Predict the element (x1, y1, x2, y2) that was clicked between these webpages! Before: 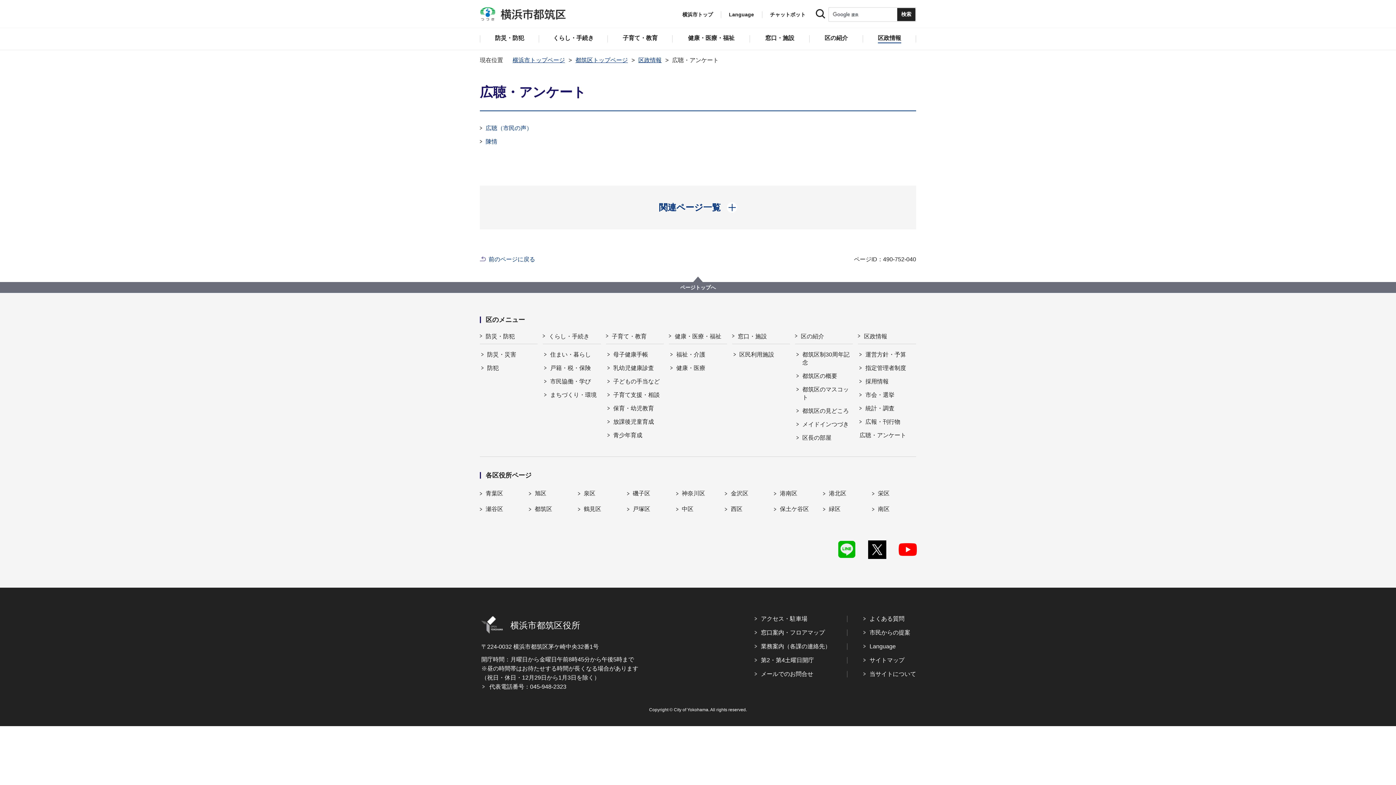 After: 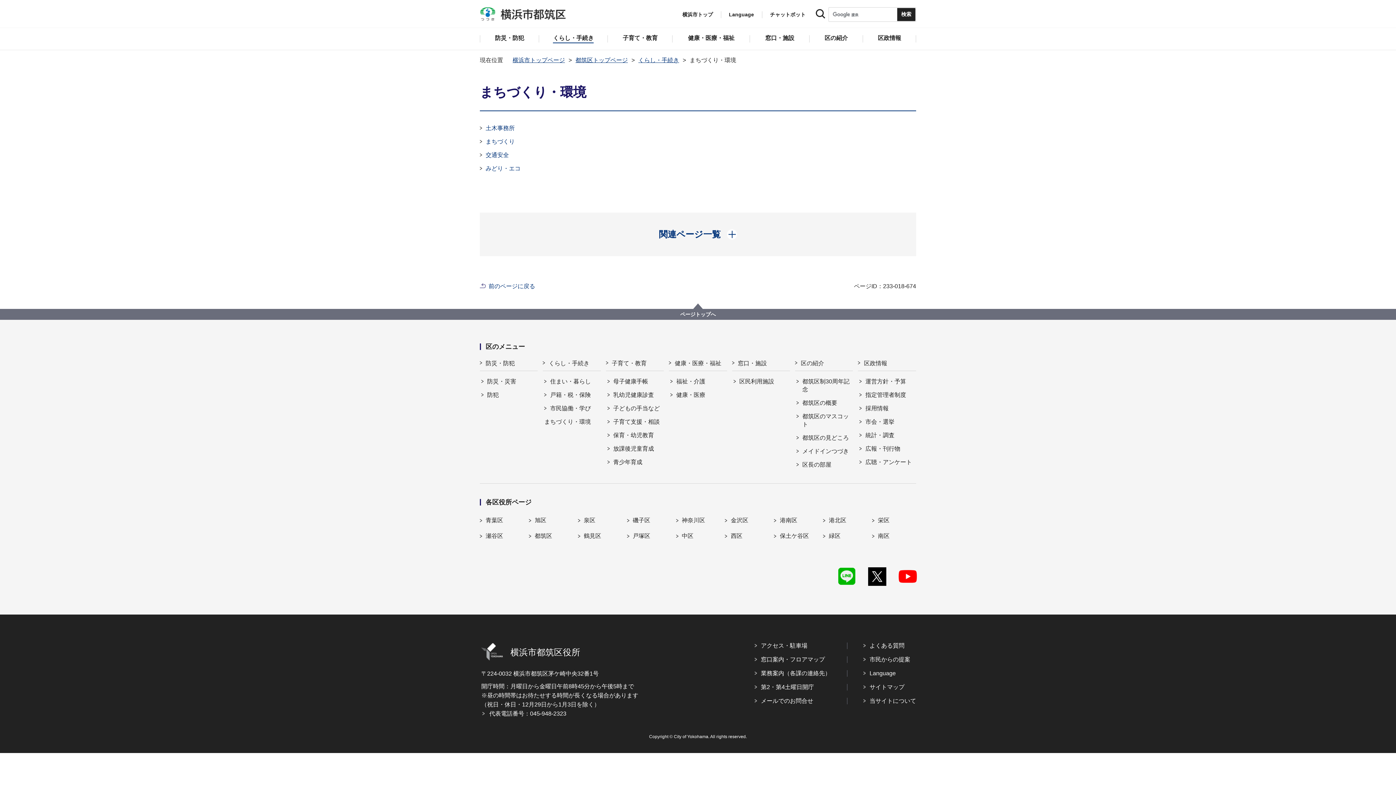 Action: bbox: (544, 391, 601, 399) label: まちづくり・環境